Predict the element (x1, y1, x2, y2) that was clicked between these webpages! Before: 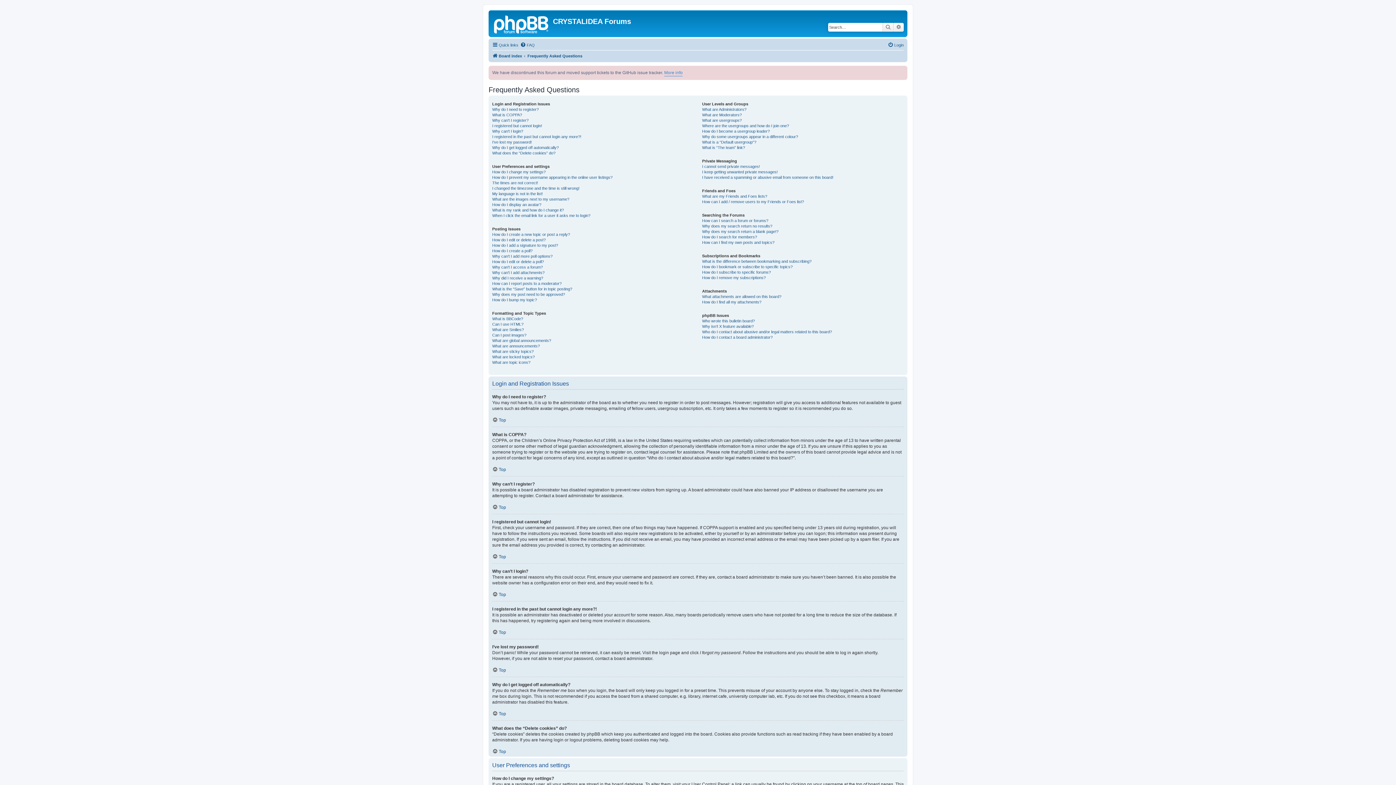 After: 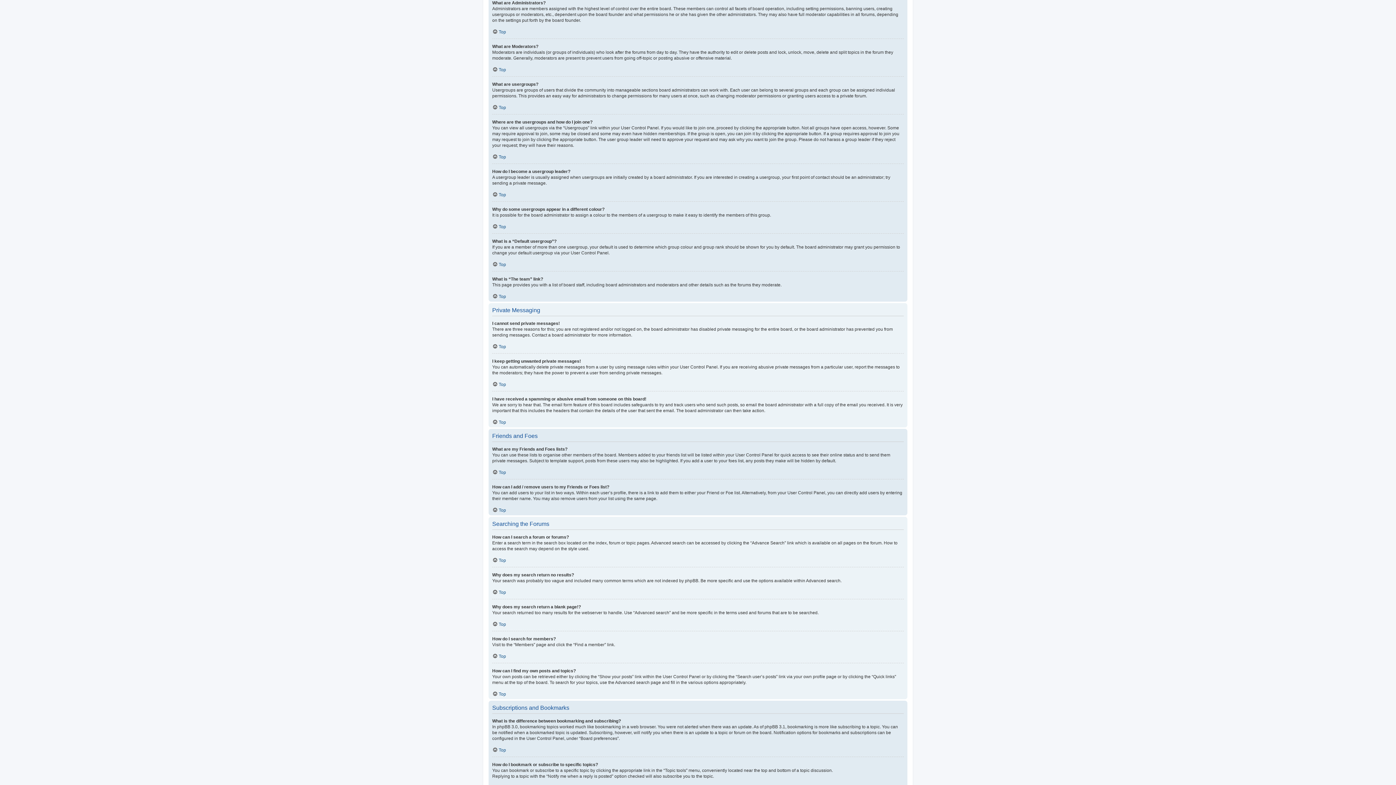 Action: bbox: (702, 106, 746, 112) label: What are Administrators?